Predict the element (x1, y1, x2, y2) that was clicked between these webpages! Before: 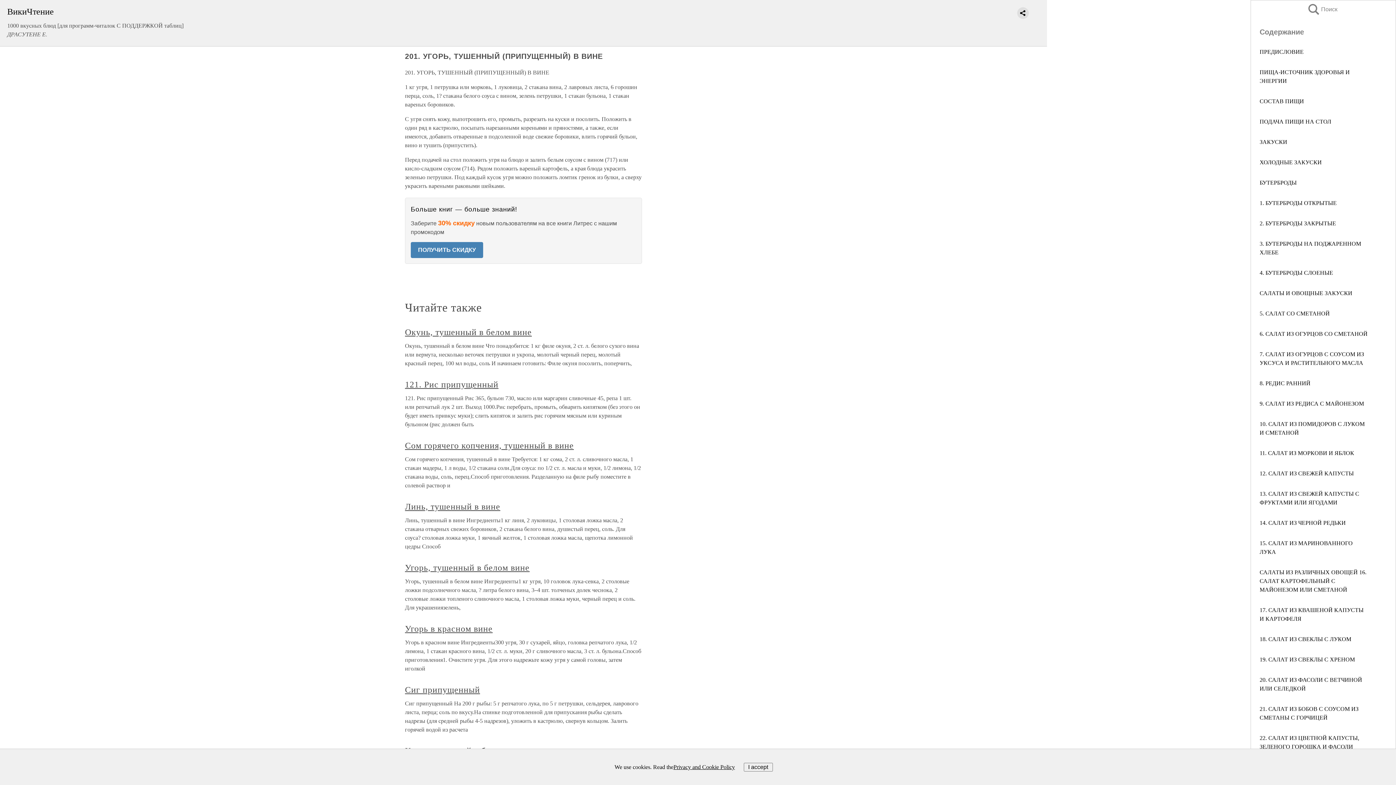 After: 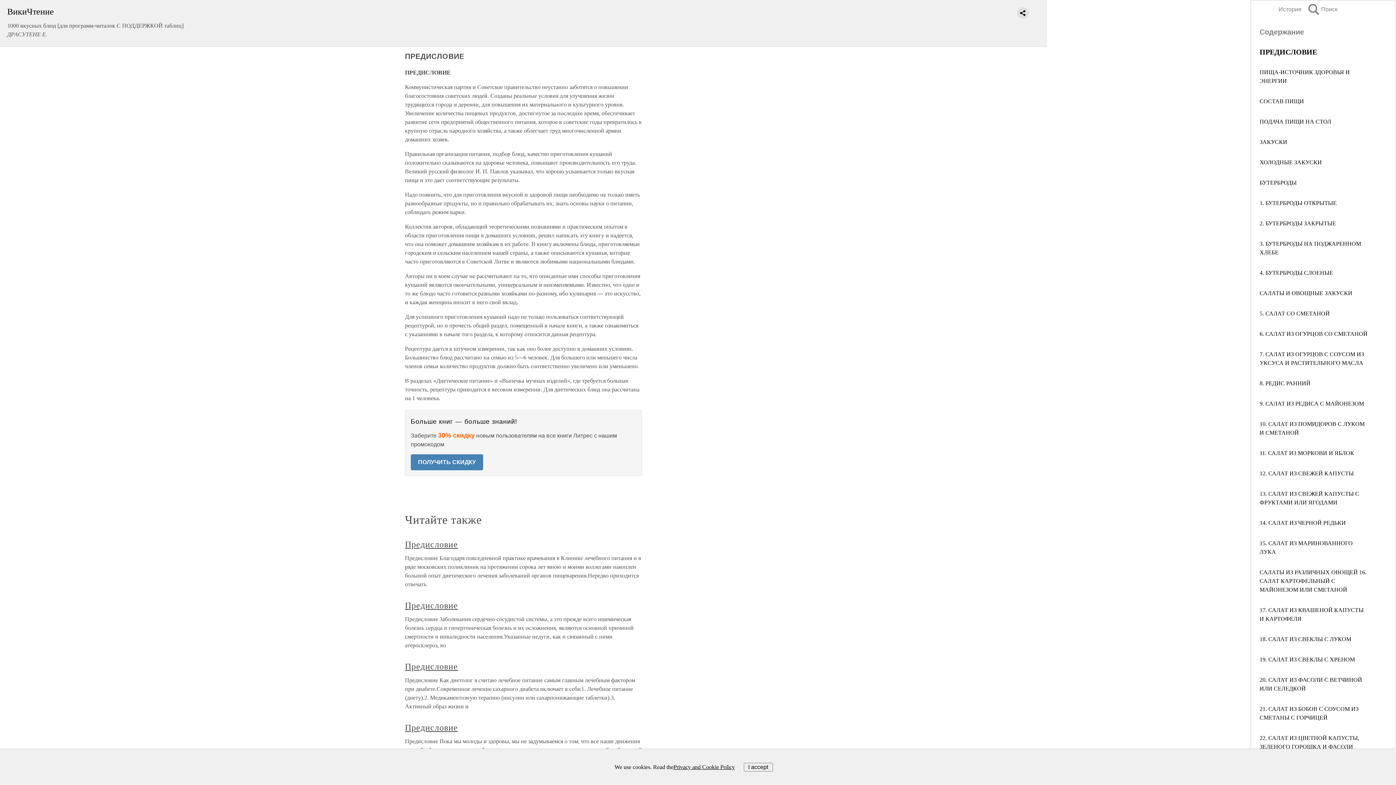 Action: label: ПРЕДИСЛОВИЕ bbox: (1260, 48, 1304, 54)